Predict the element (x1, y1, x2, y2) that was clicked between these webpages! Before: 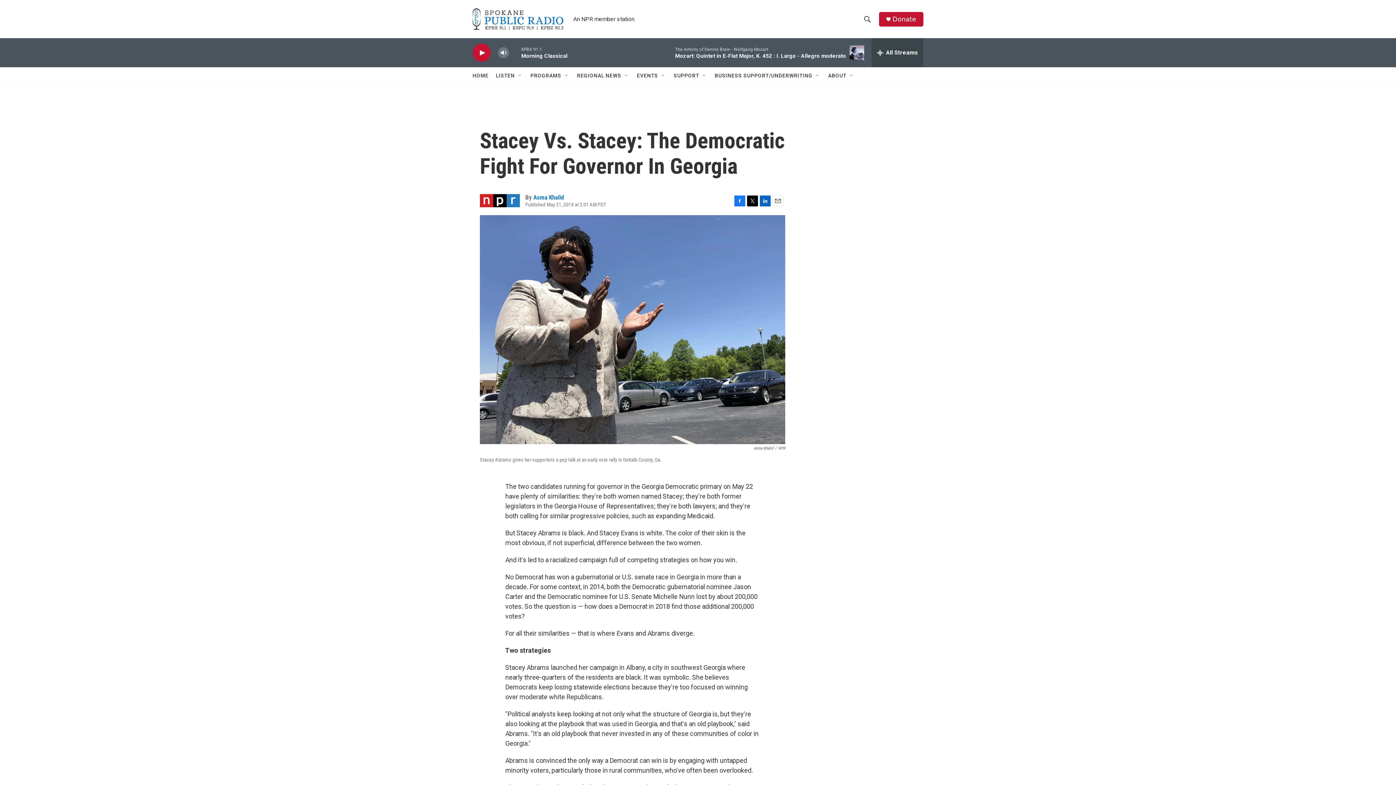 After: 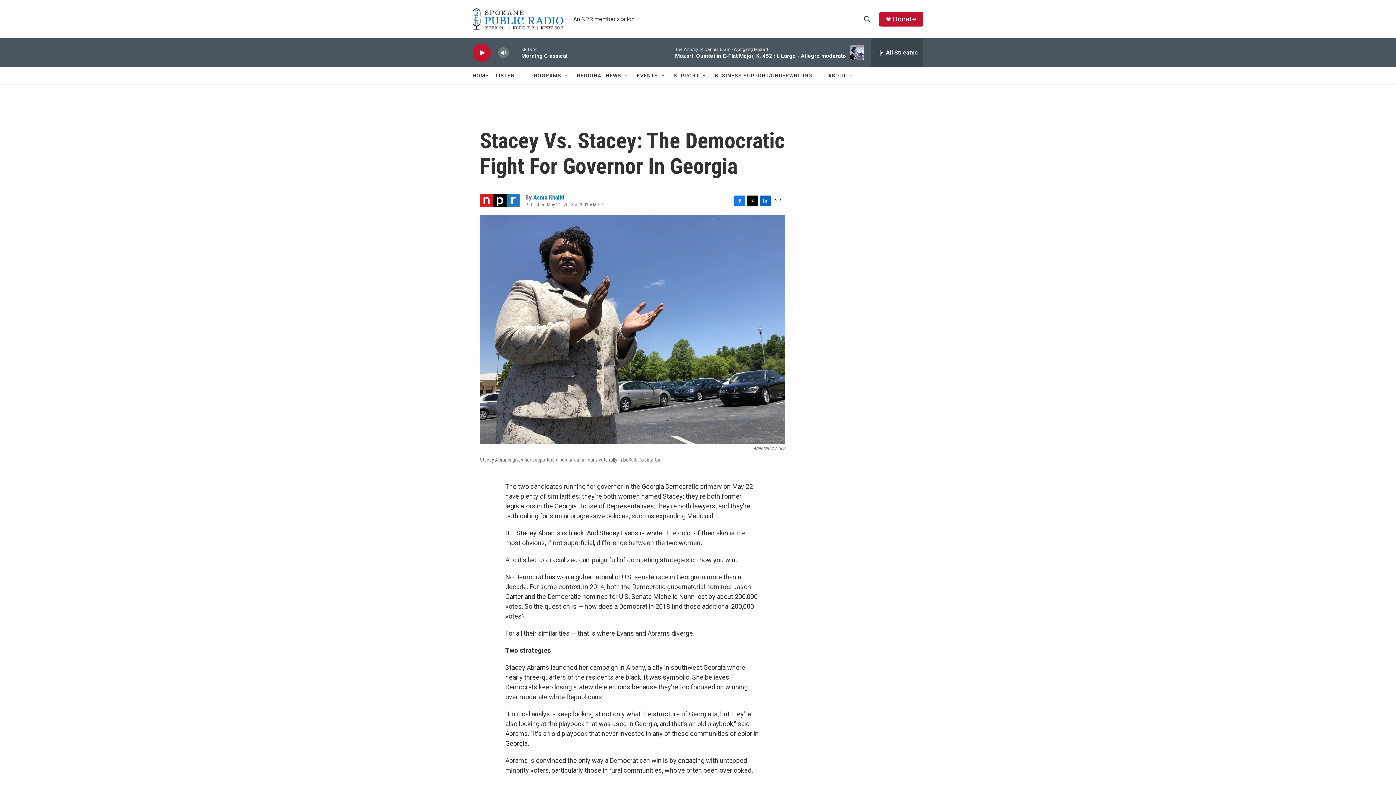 Action: label: Facebook bbox: (734, 195, 745, 206)